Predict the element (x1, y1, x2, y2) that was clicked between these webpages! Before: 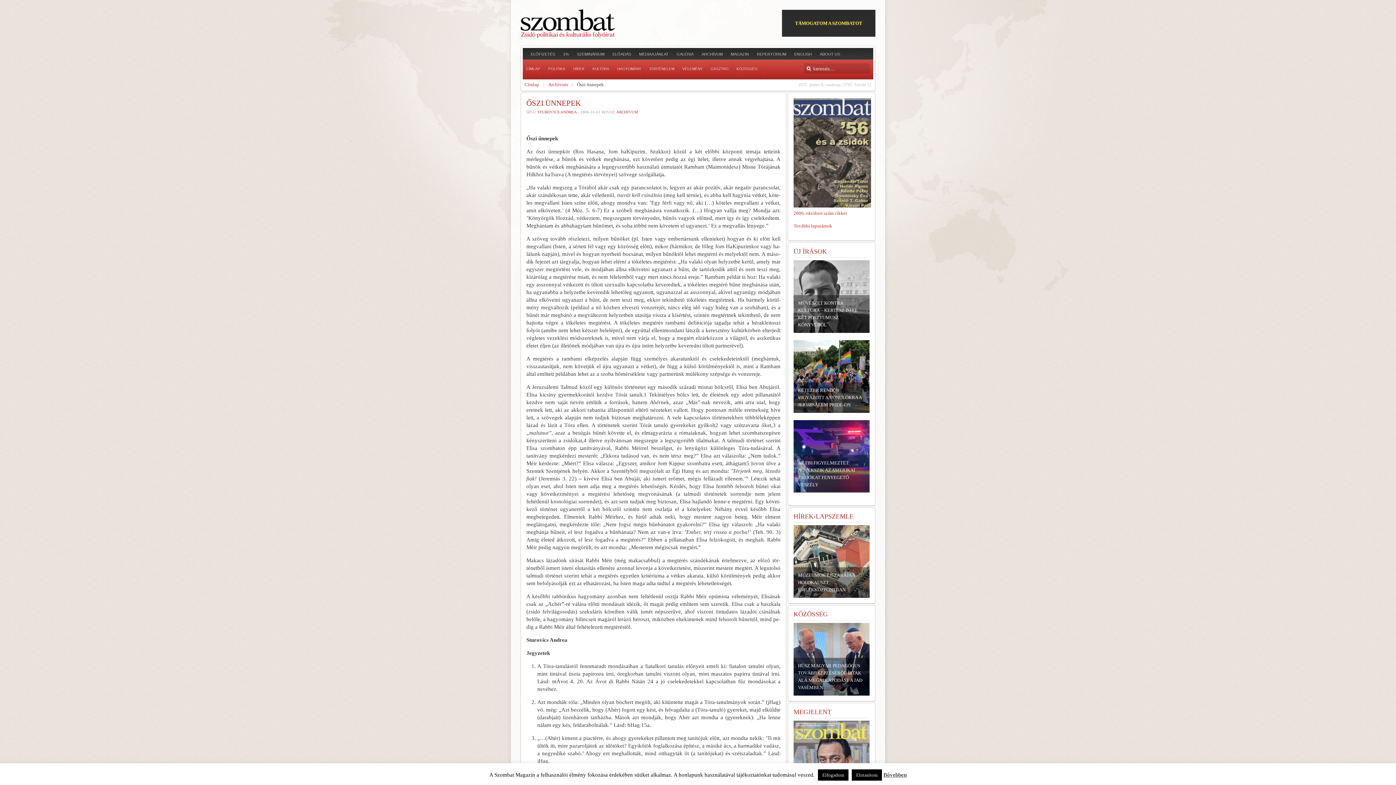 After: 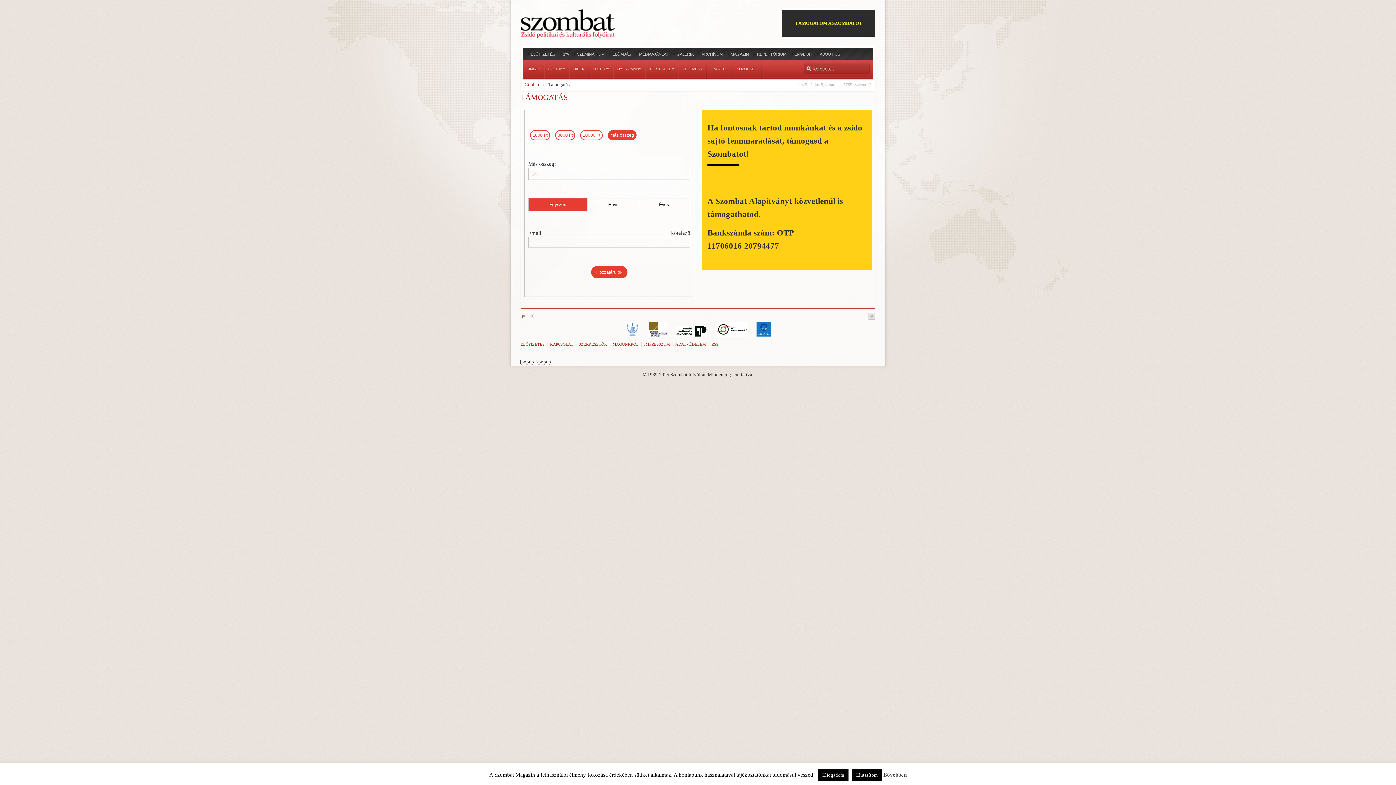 Action: label: TÁMOGATOM A SZOMBATOT bbox: (782, 9, 875, 36)